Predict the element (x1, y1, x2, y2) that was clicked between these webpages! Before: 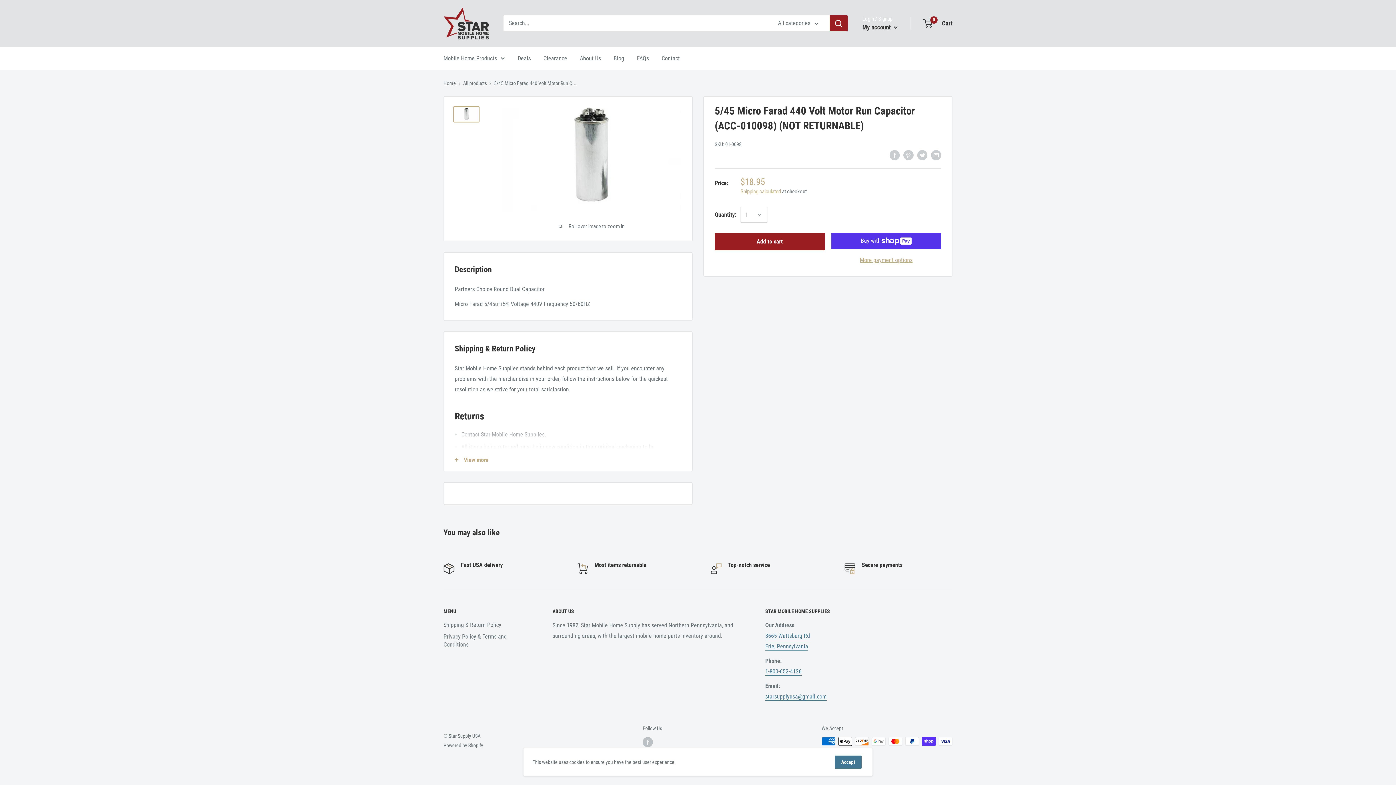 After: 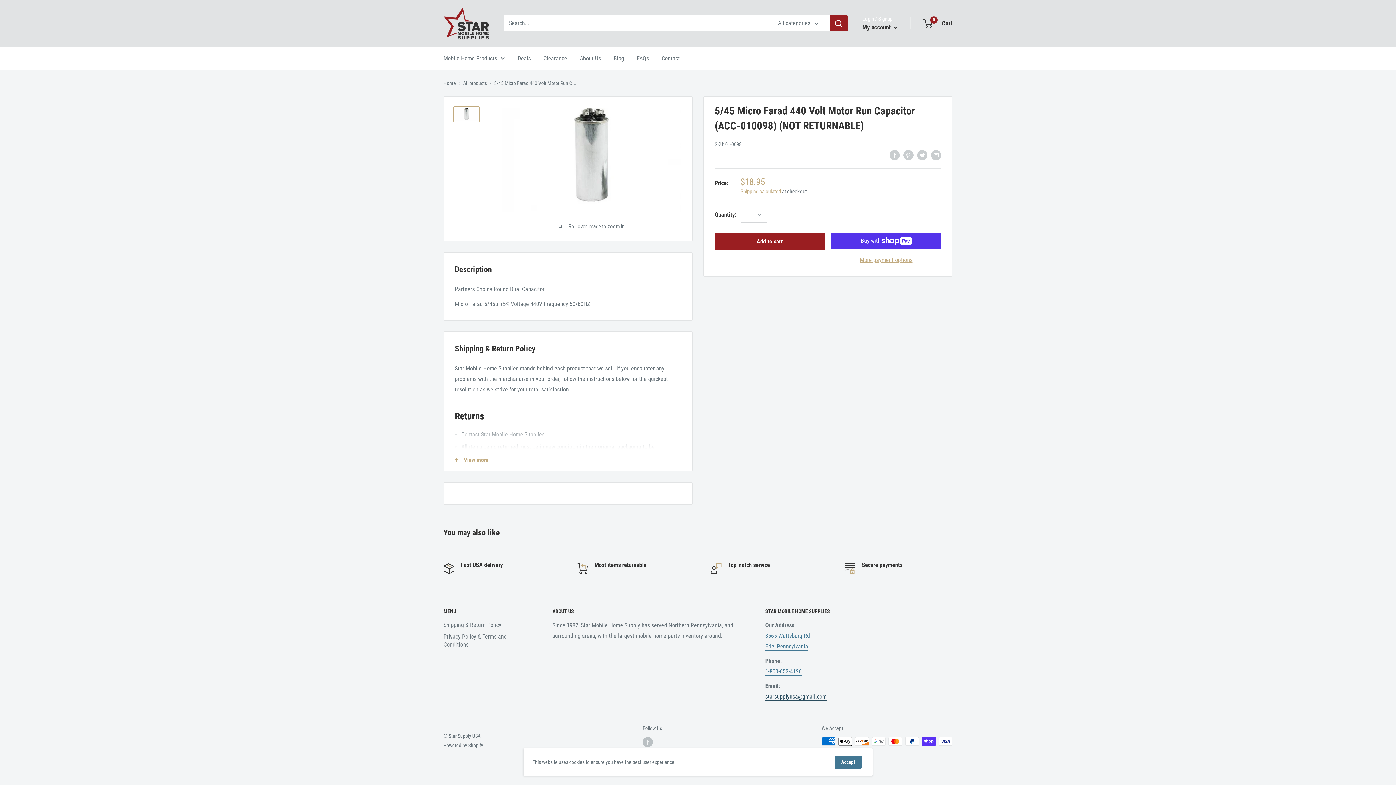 Action: label: starsupplyusa@gmail.com bbox: (765, 693, 826, 700)